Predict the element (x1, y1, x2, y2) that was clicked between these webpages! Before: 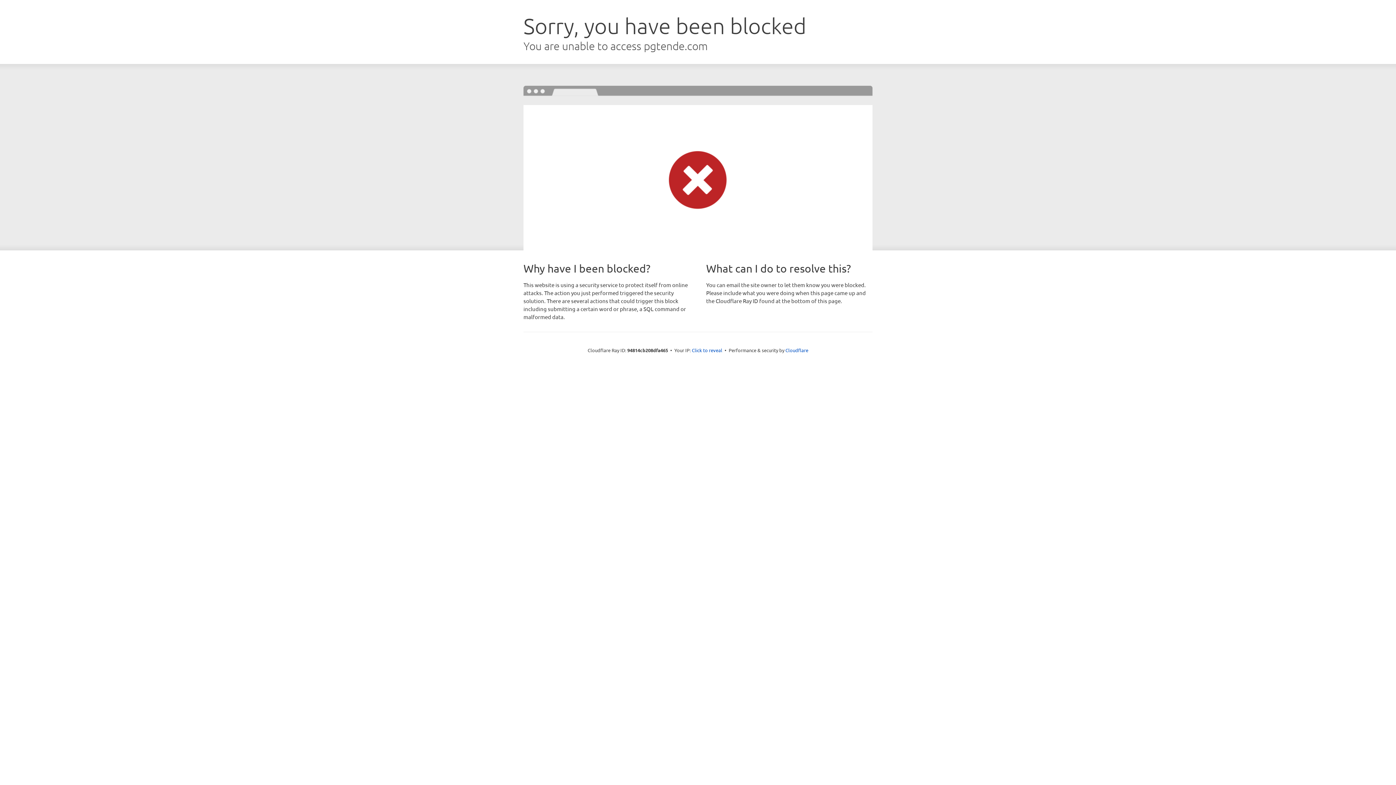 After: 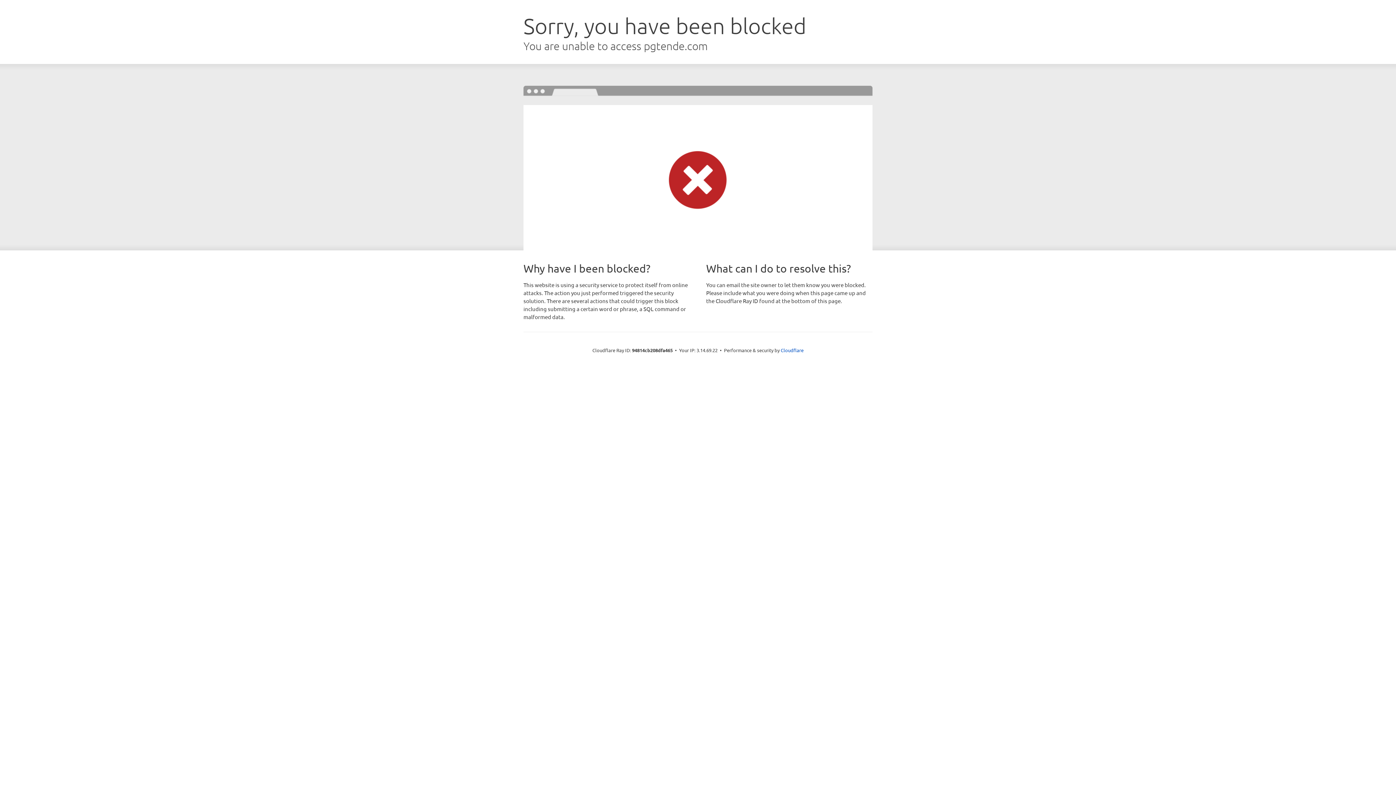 Action: label: Click to reveal bbox: (692, 346, 722, 353)